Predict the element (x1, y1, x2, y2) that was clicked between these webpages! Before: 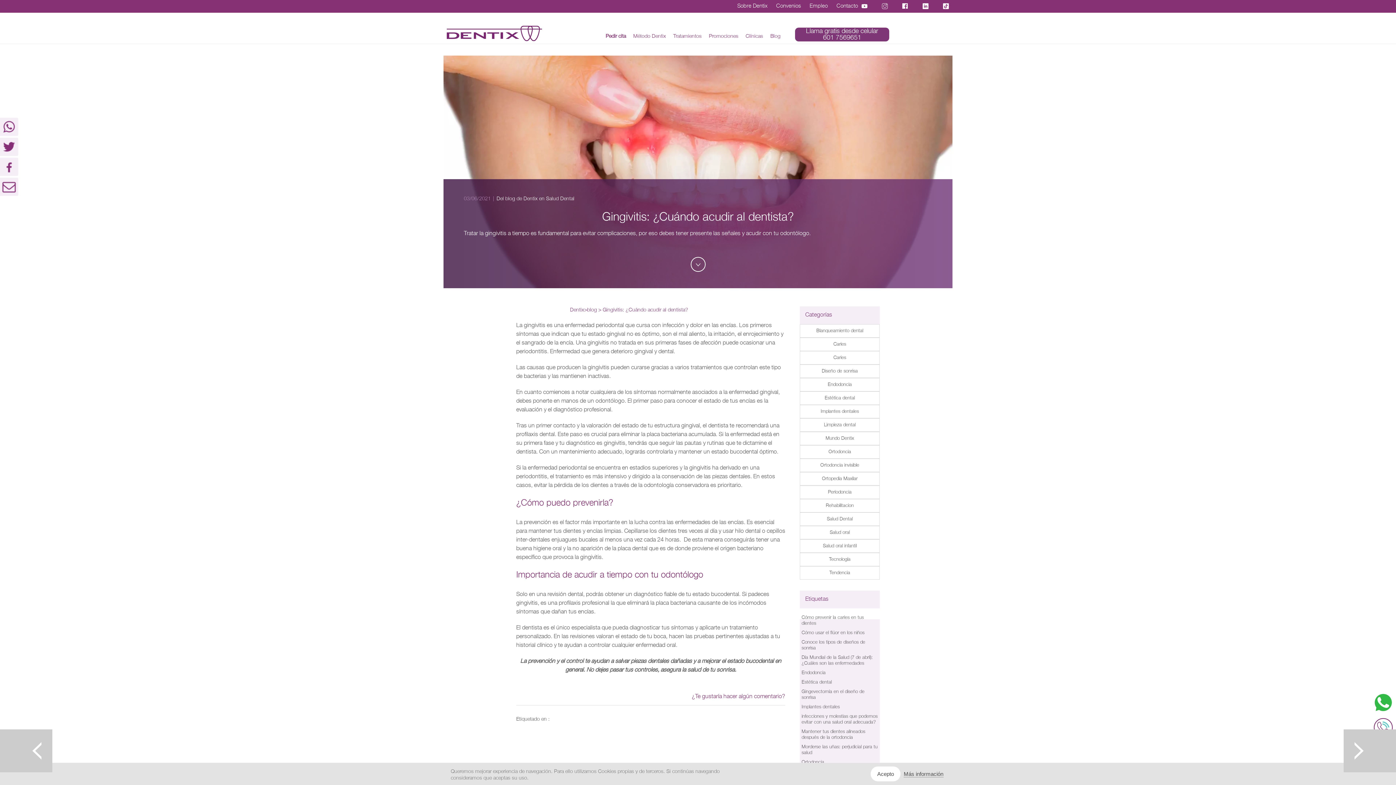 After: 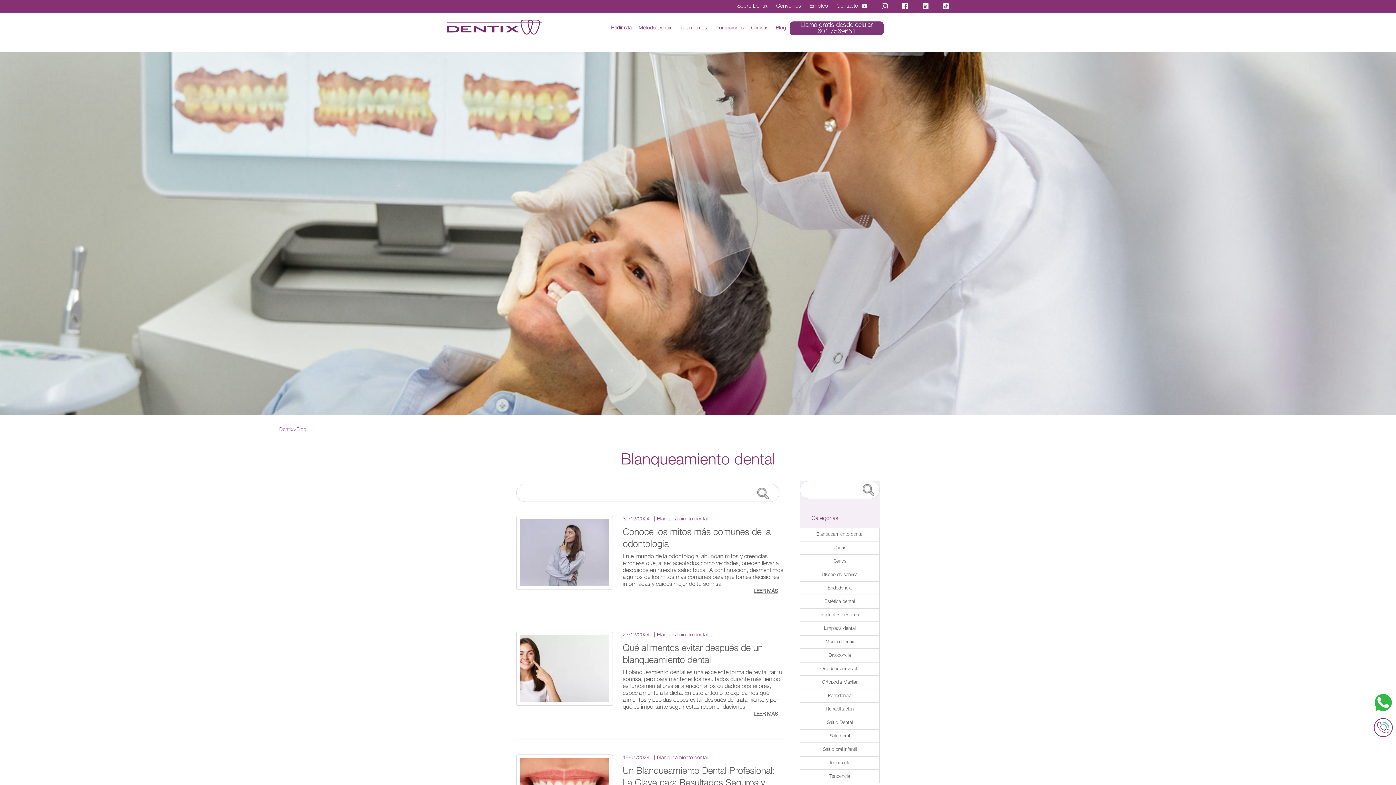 Action: label: Blanqueamiento dental bbox: (816, 328, 863, 333)